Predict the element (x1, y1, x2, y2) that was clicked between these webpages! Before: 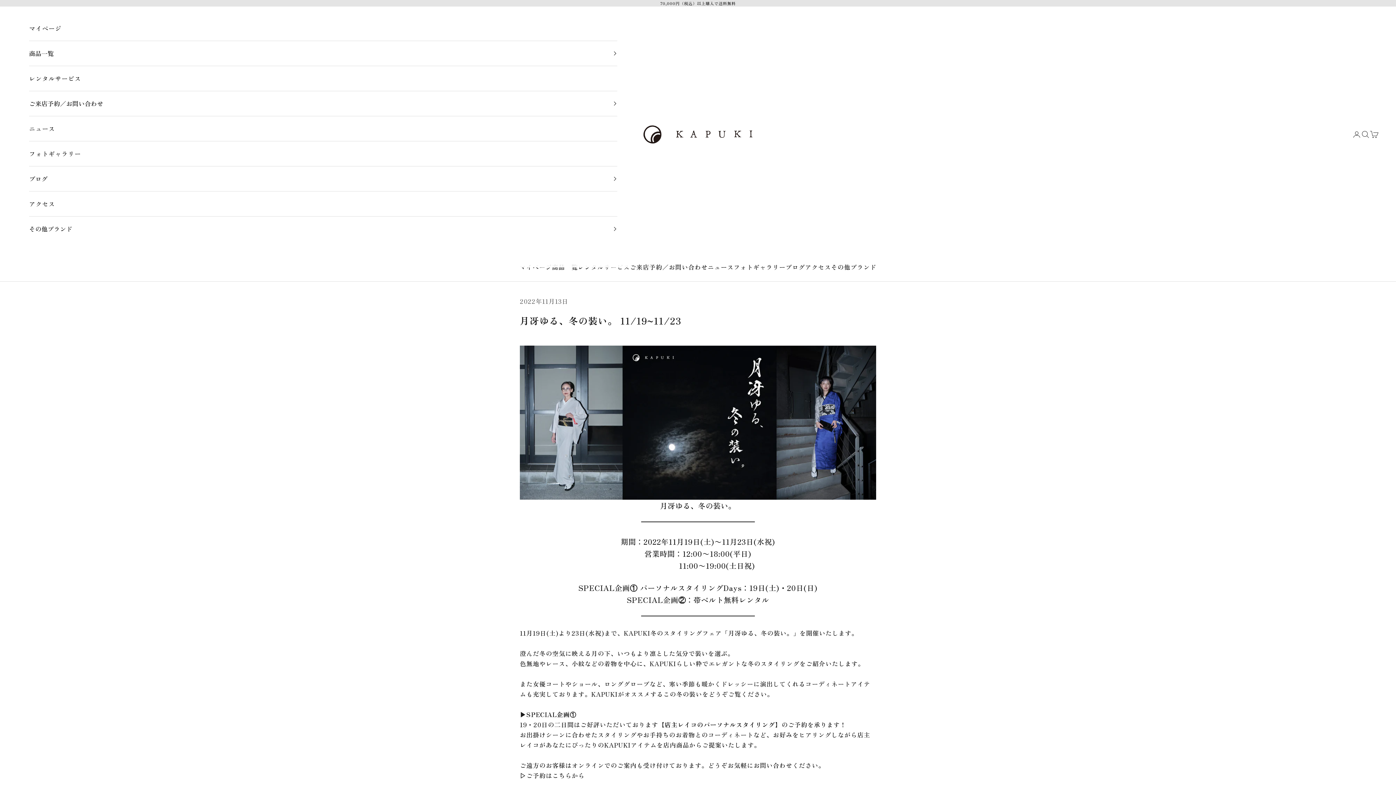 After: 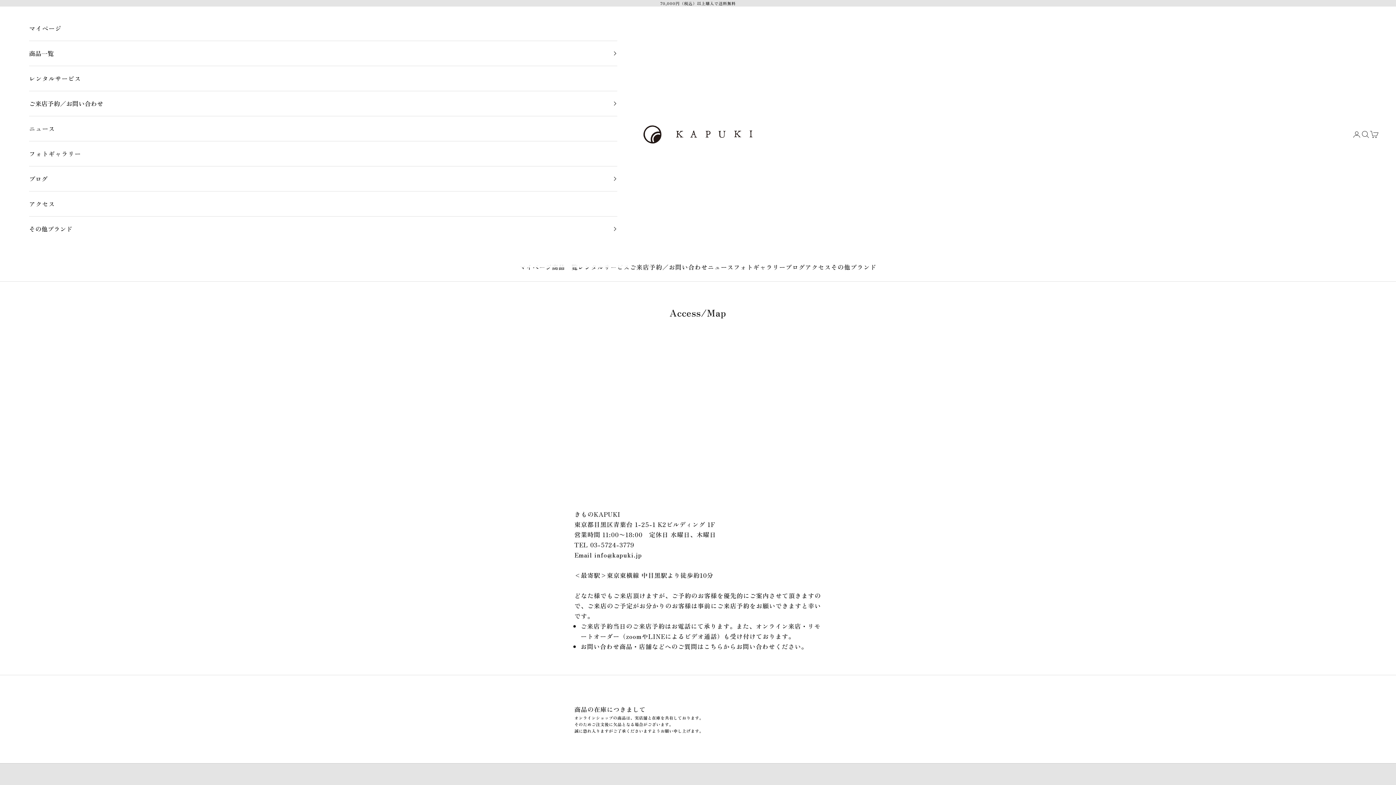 Action: label: アクセス bbox: (805, 262, 831, 272)